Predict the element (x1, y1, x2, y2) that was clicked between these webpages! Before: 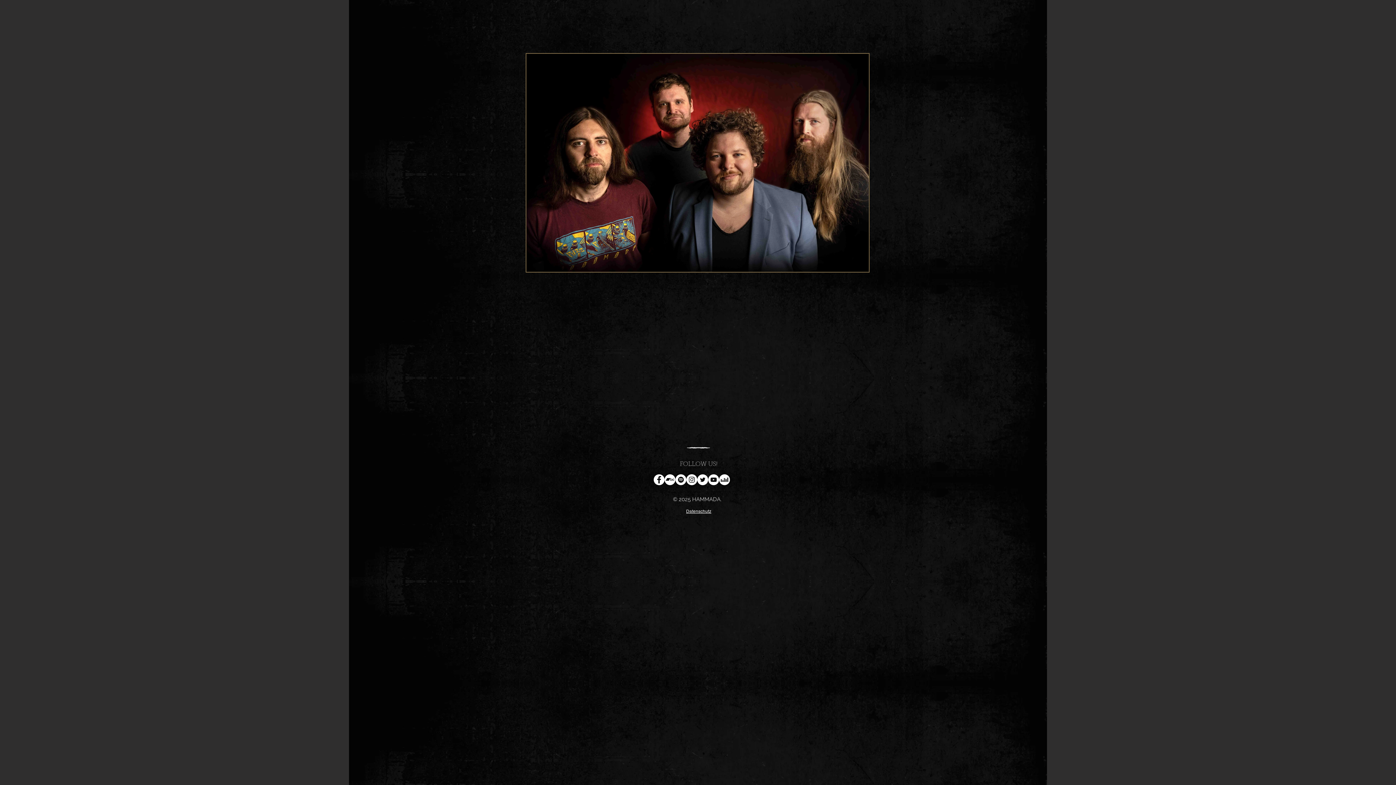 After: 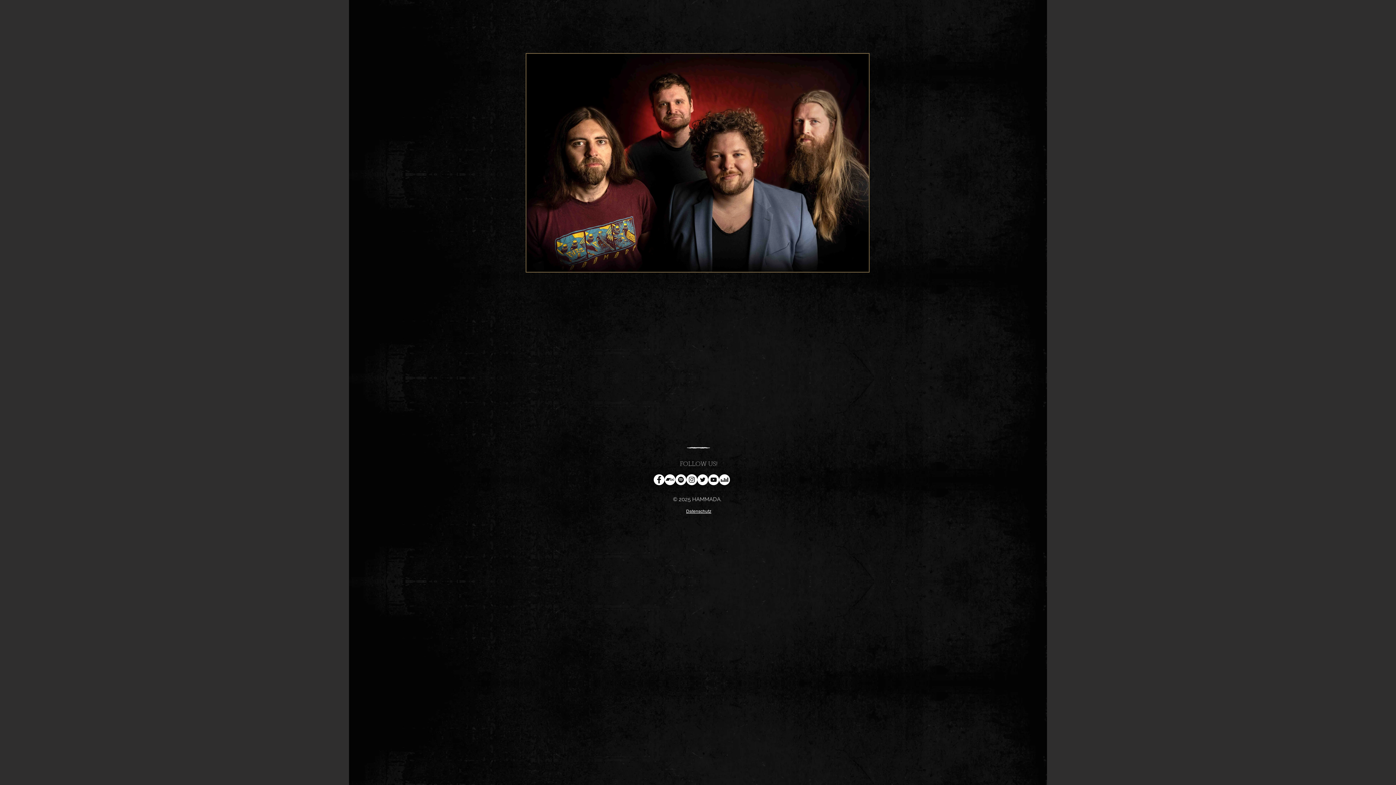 Action: label: HAMMADA on Spotify bbox: (817, 27, 828, 38)